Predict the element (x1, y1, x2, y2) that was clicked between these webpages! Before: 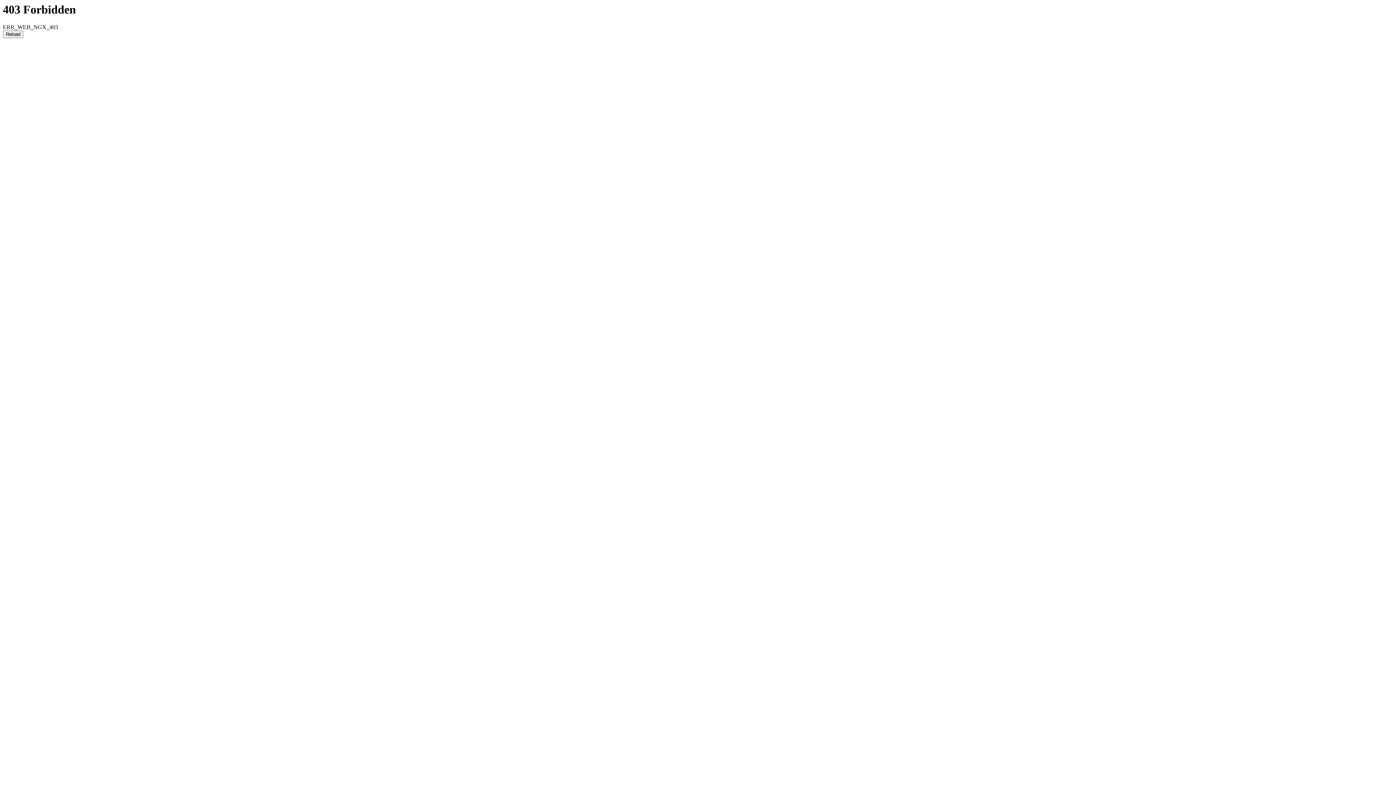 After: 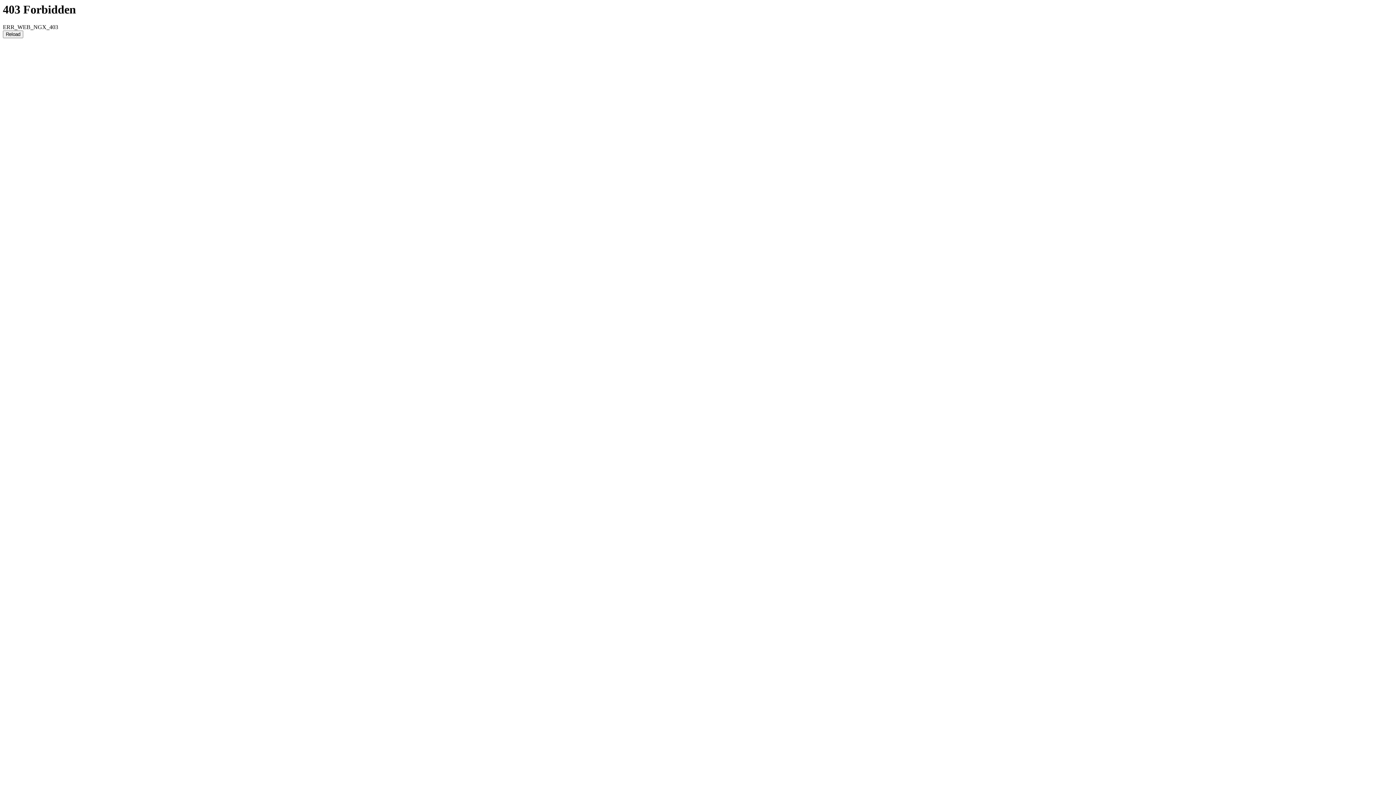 Action: bbox: (2, 30, 23, 38) label: Reload